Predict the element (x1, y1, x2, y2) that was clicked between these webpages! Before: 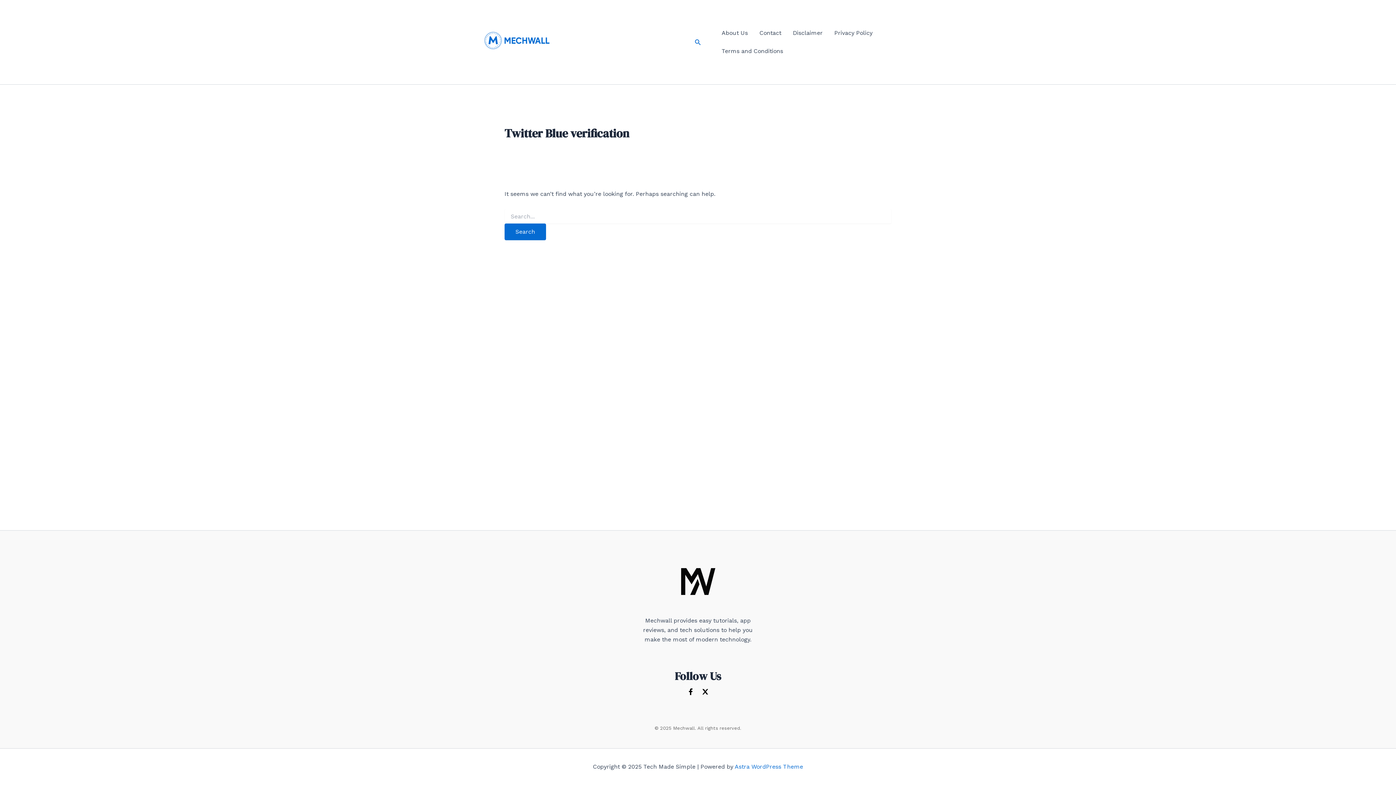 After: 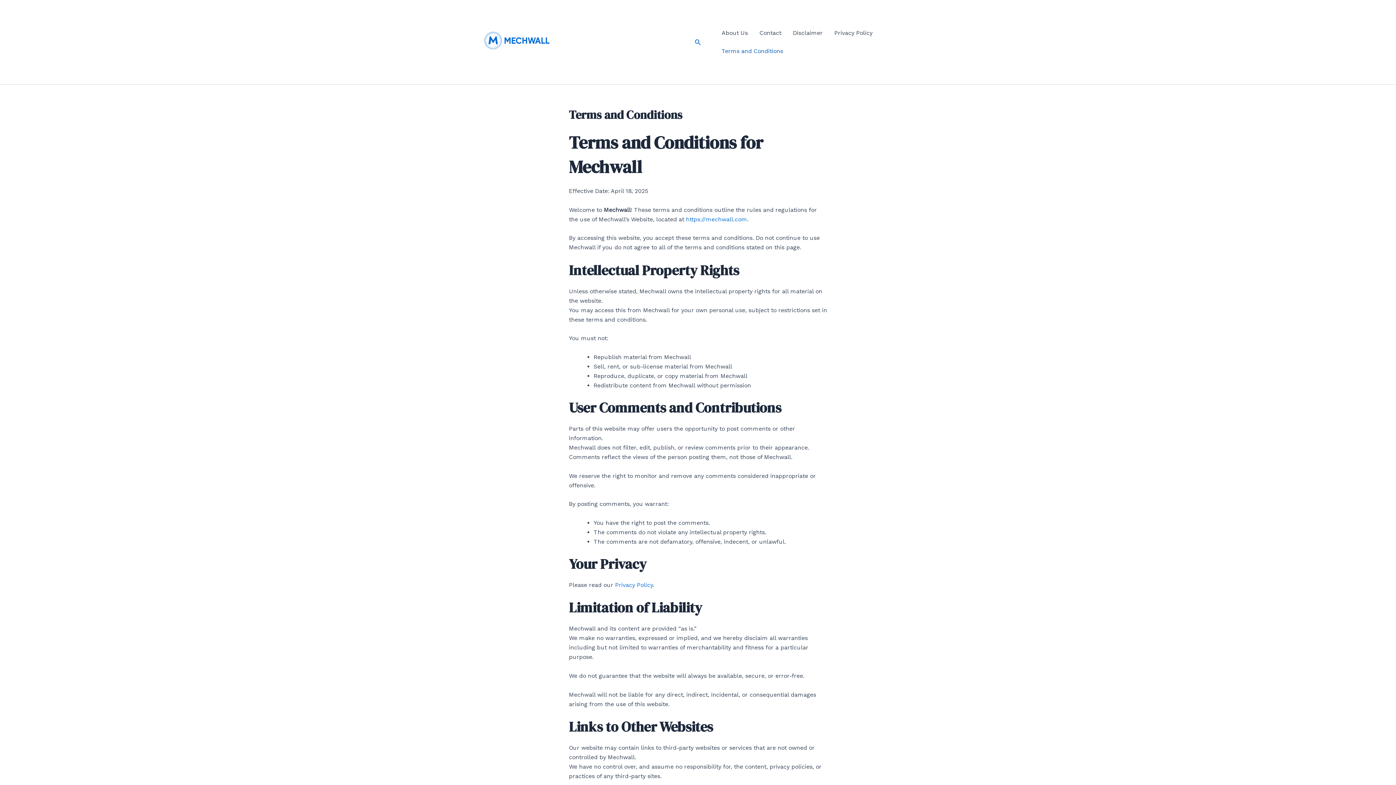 Action: bbox: (716, 42, 789, 60) label: Terms and Conditions